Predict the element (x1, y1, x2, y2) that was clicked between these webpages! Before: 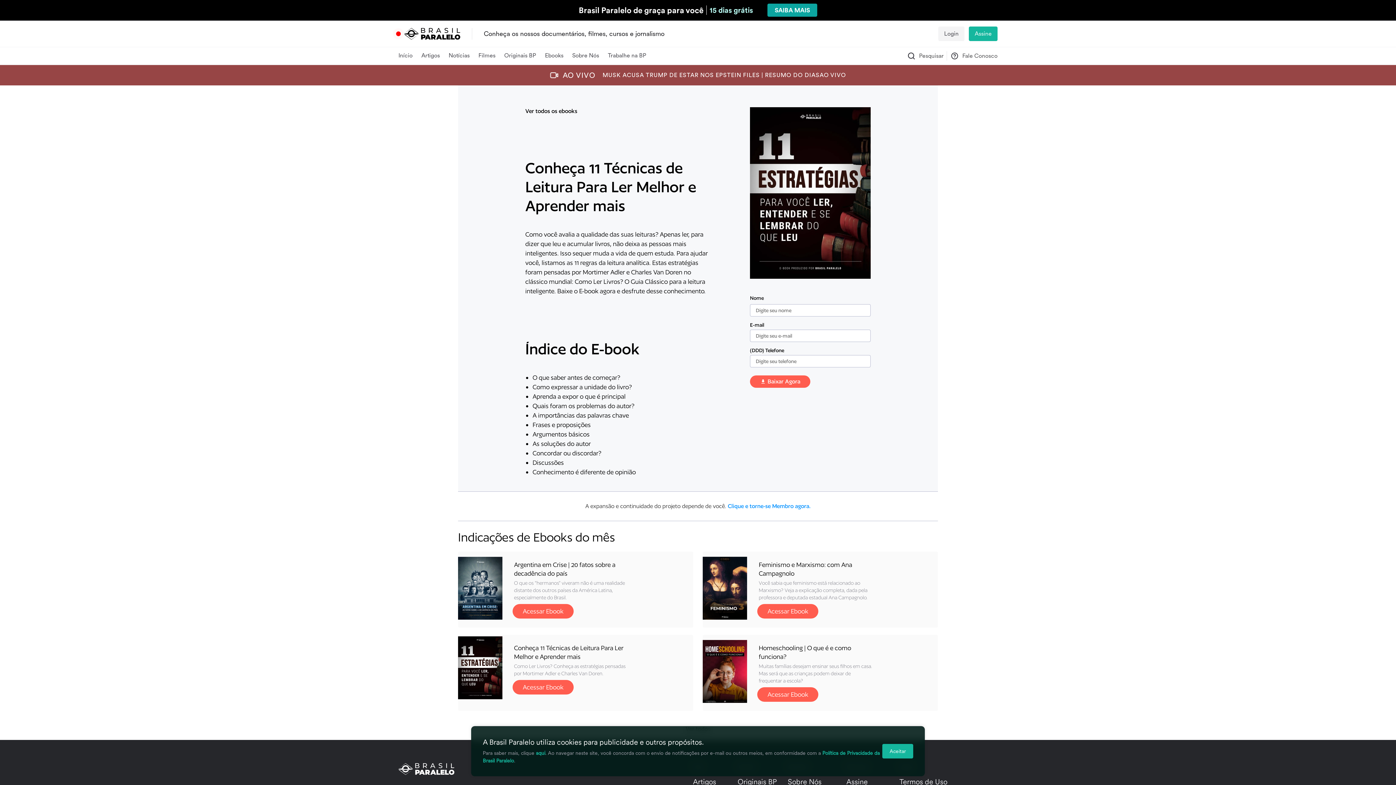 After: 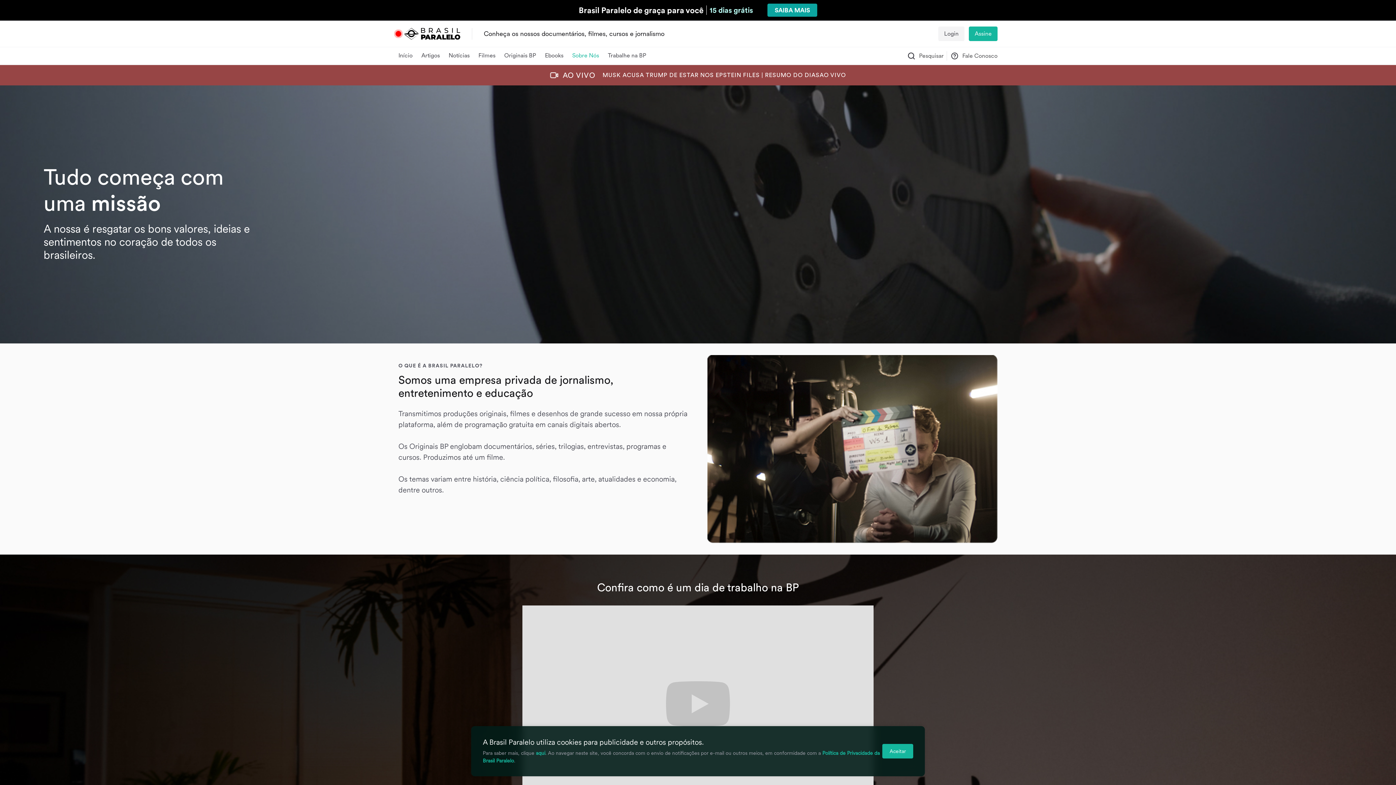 Action: bbox: (572, 47, 599, 64) label: Sobre Nós
